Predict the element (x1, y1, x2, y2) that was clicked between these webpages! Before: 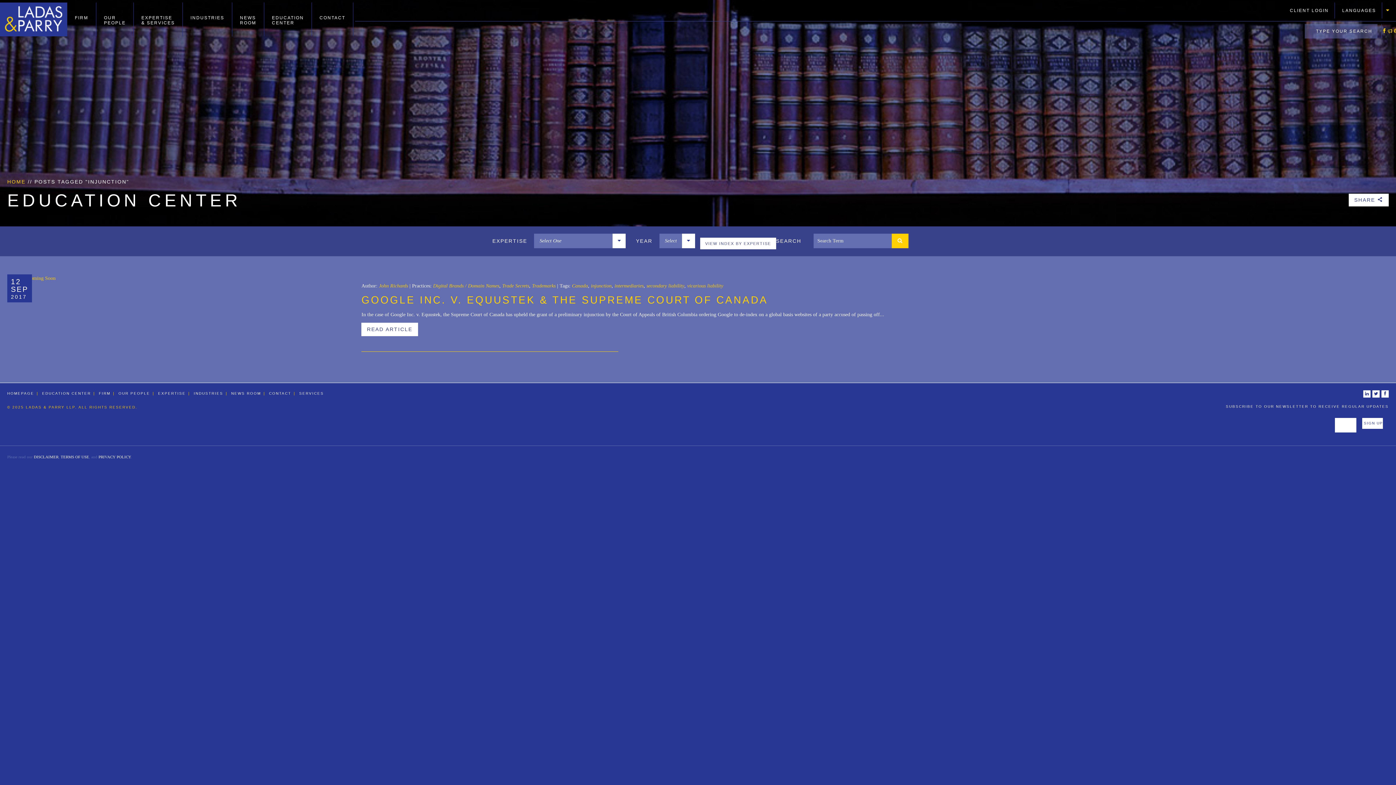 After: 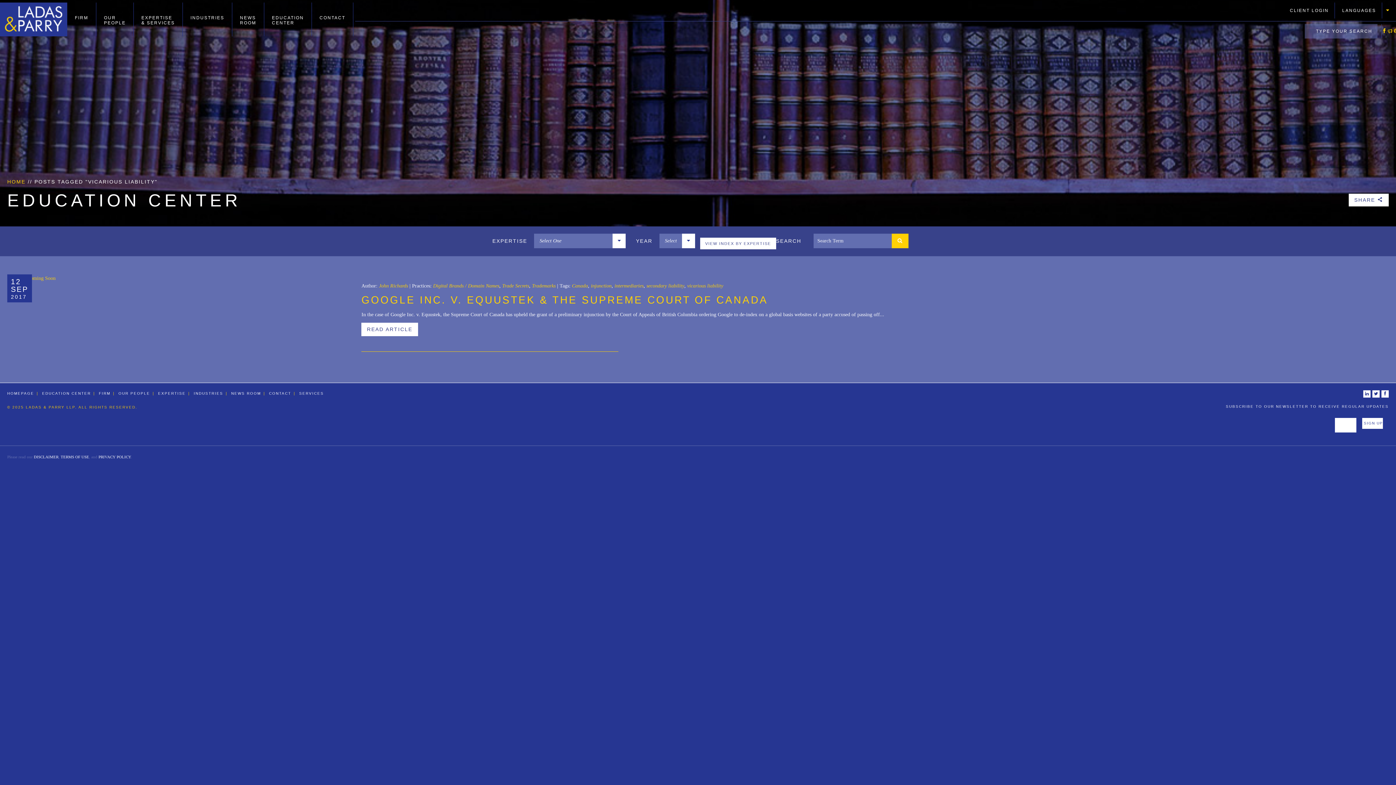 Action: bbox: (687, 283, 723, 288) label: vicarious liability